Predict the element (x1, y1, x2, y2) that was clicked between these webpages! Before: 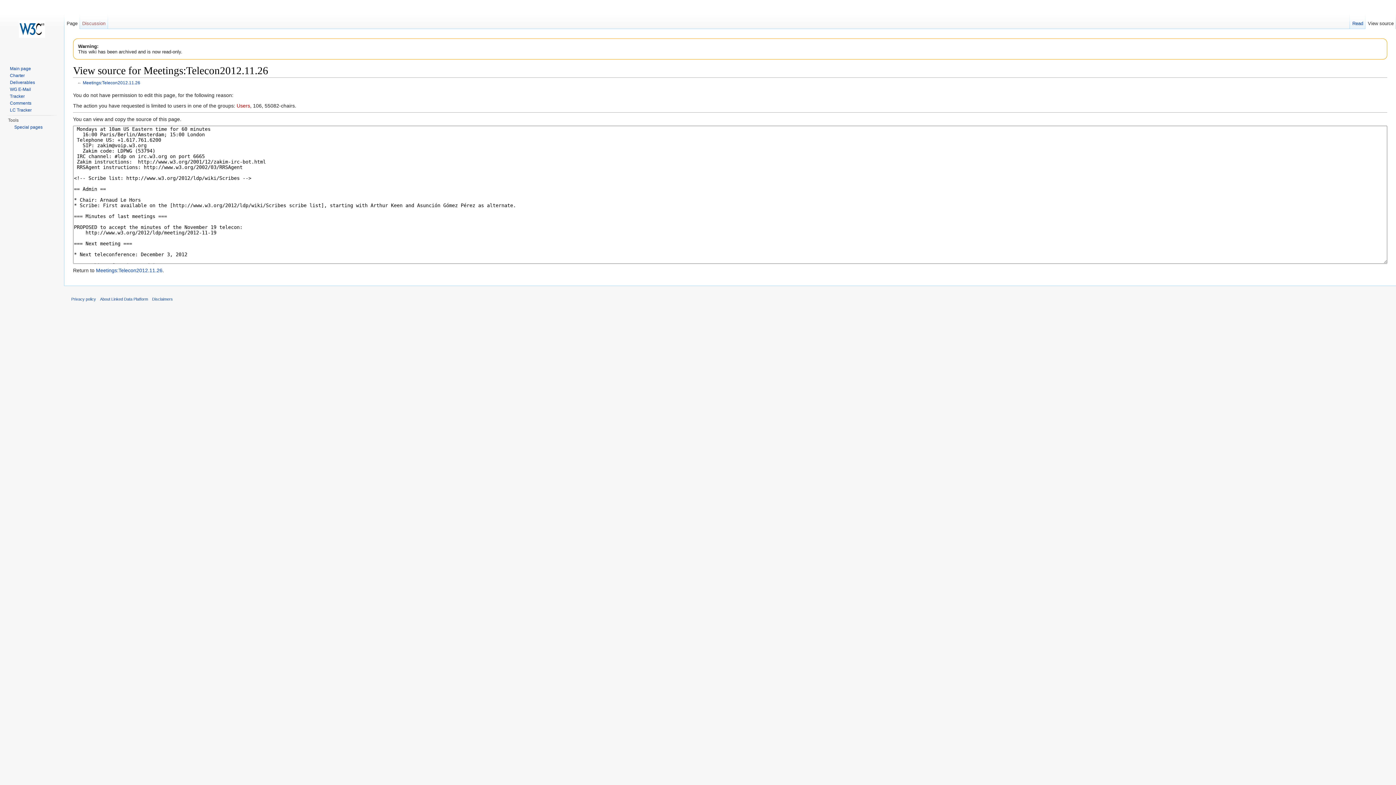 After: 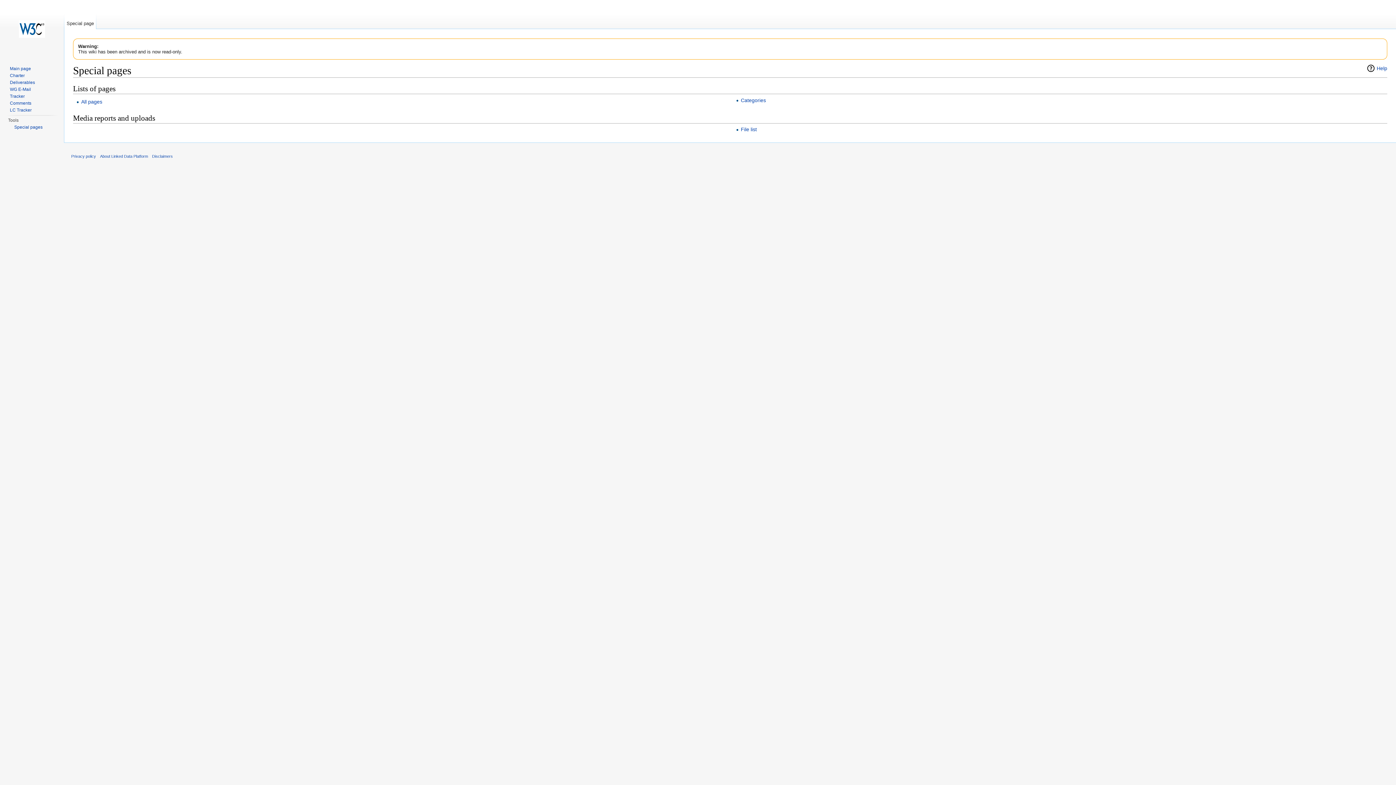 Action: label: Special pages bbox: (14, 124, 42, 129)